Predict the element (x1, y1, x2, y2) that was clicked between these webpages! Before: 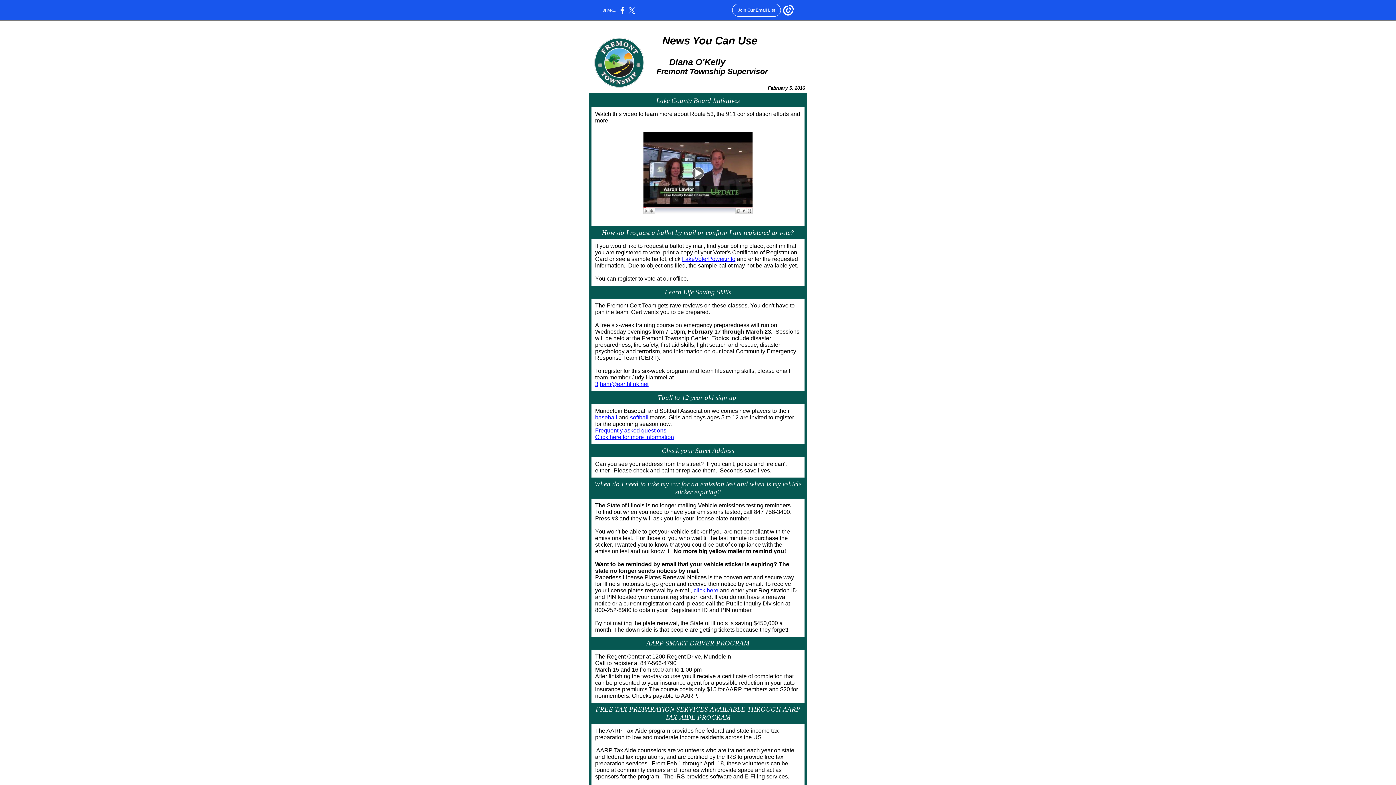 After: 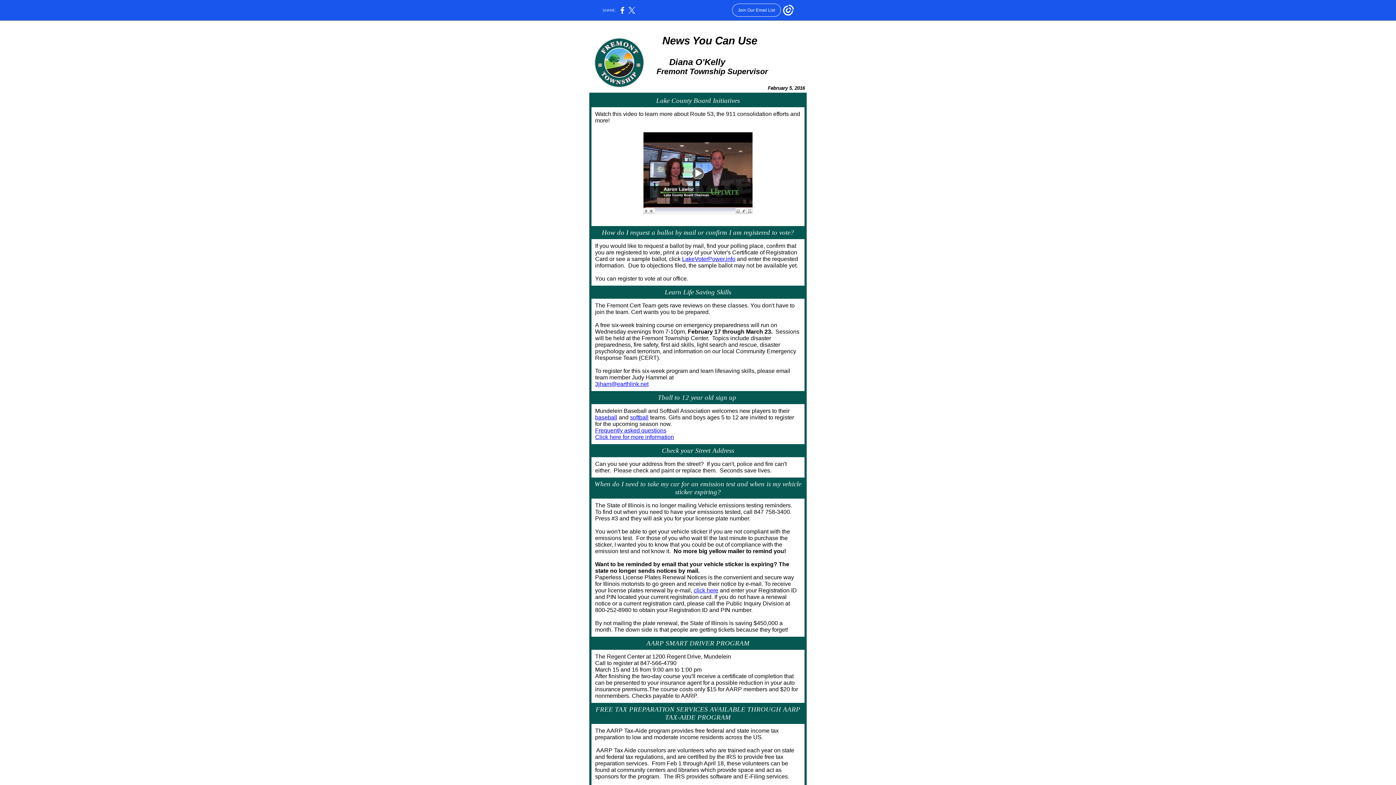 Action: bbox: (595, 427, 666, 433) label: Frequently asked questions